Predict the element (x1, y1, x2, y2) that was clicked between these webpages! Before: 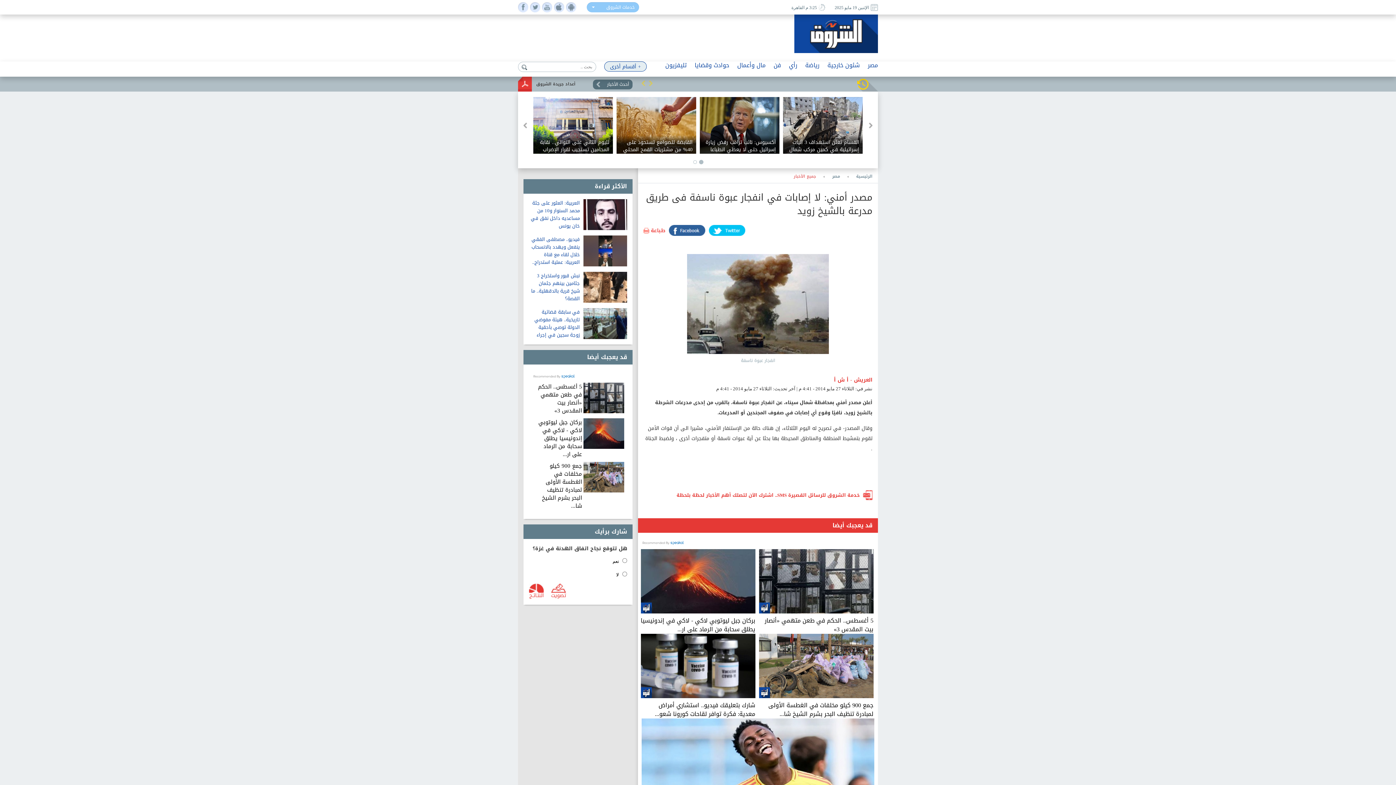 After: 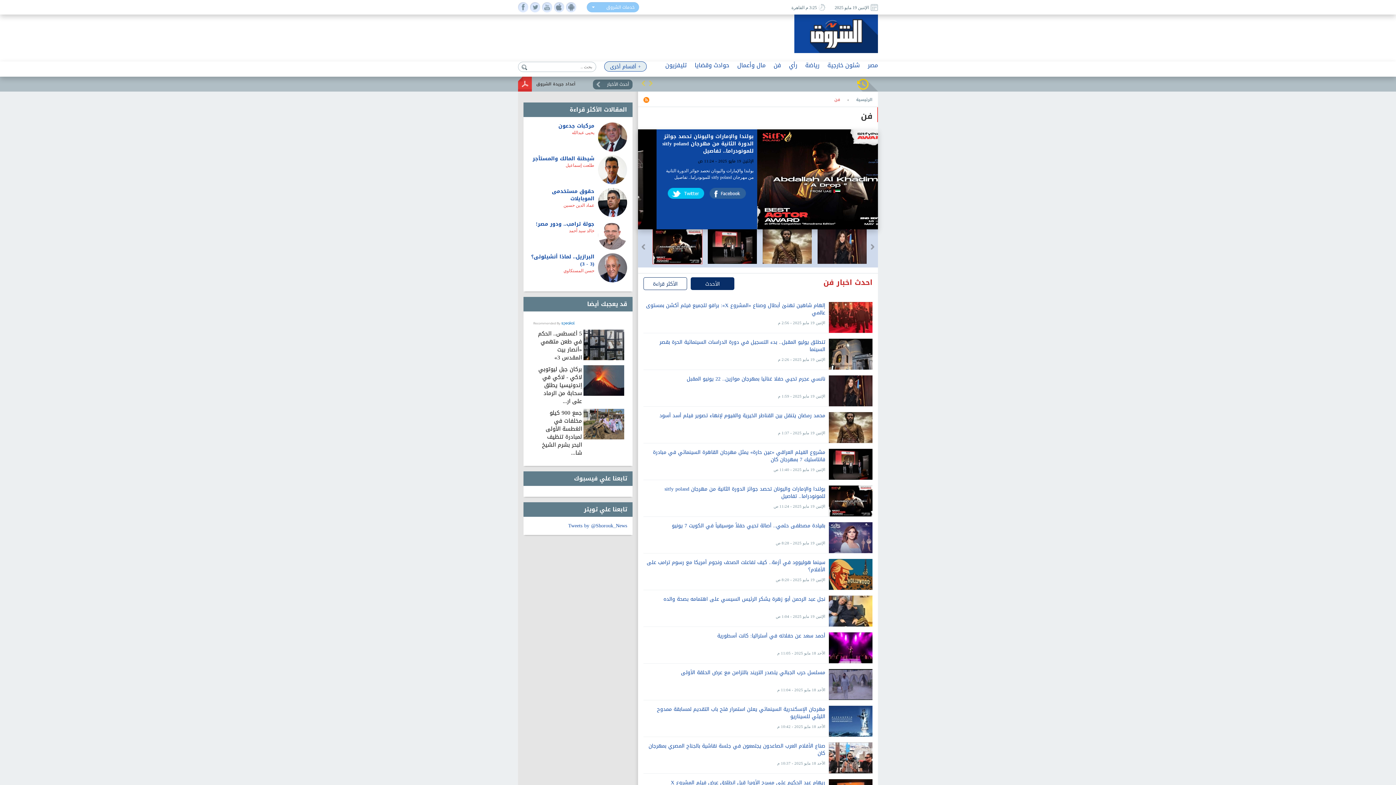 Action: label: فن bbox: (773, 59, 781, 70)